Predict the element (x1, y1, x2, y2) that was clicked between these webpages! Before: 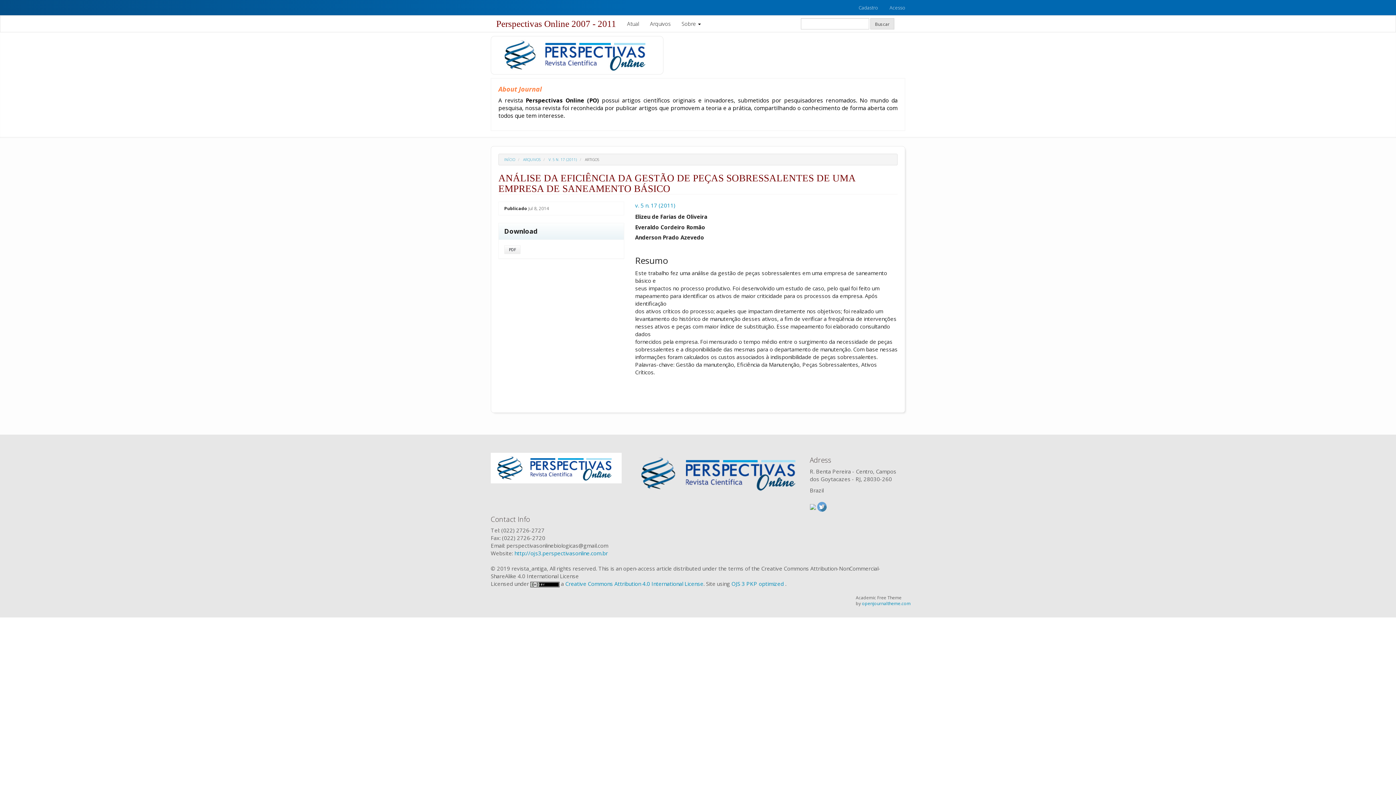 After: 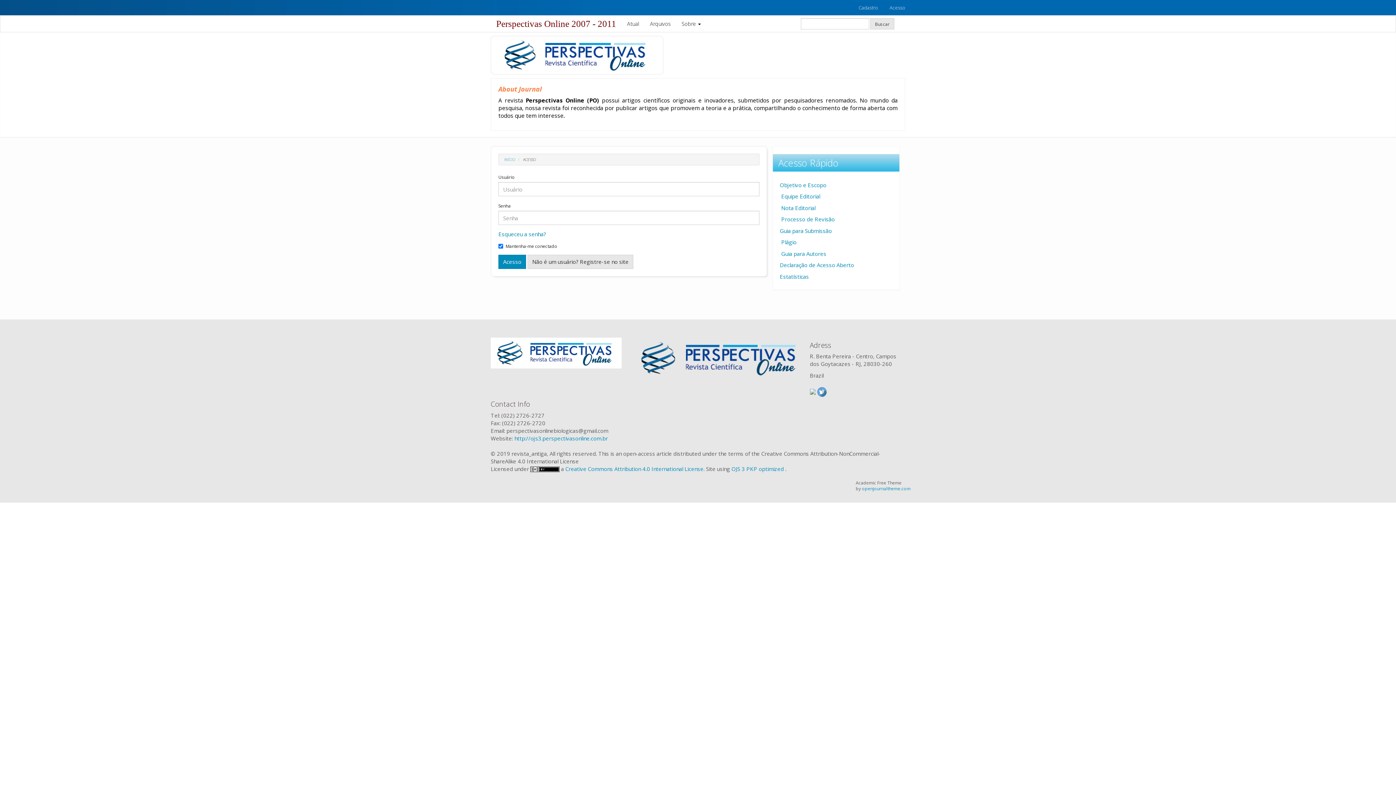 Action: label: Acesso bbox: (884, 0, 910, 14)